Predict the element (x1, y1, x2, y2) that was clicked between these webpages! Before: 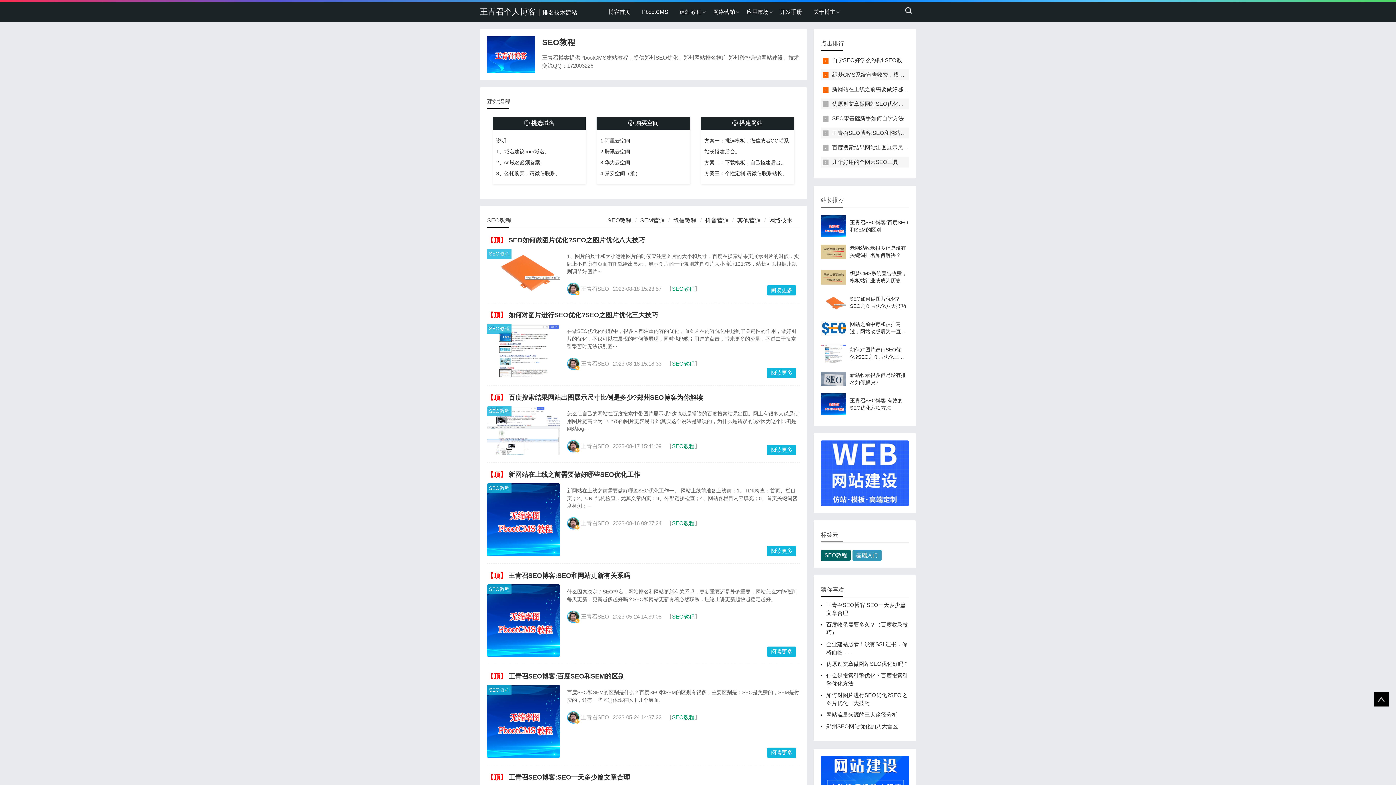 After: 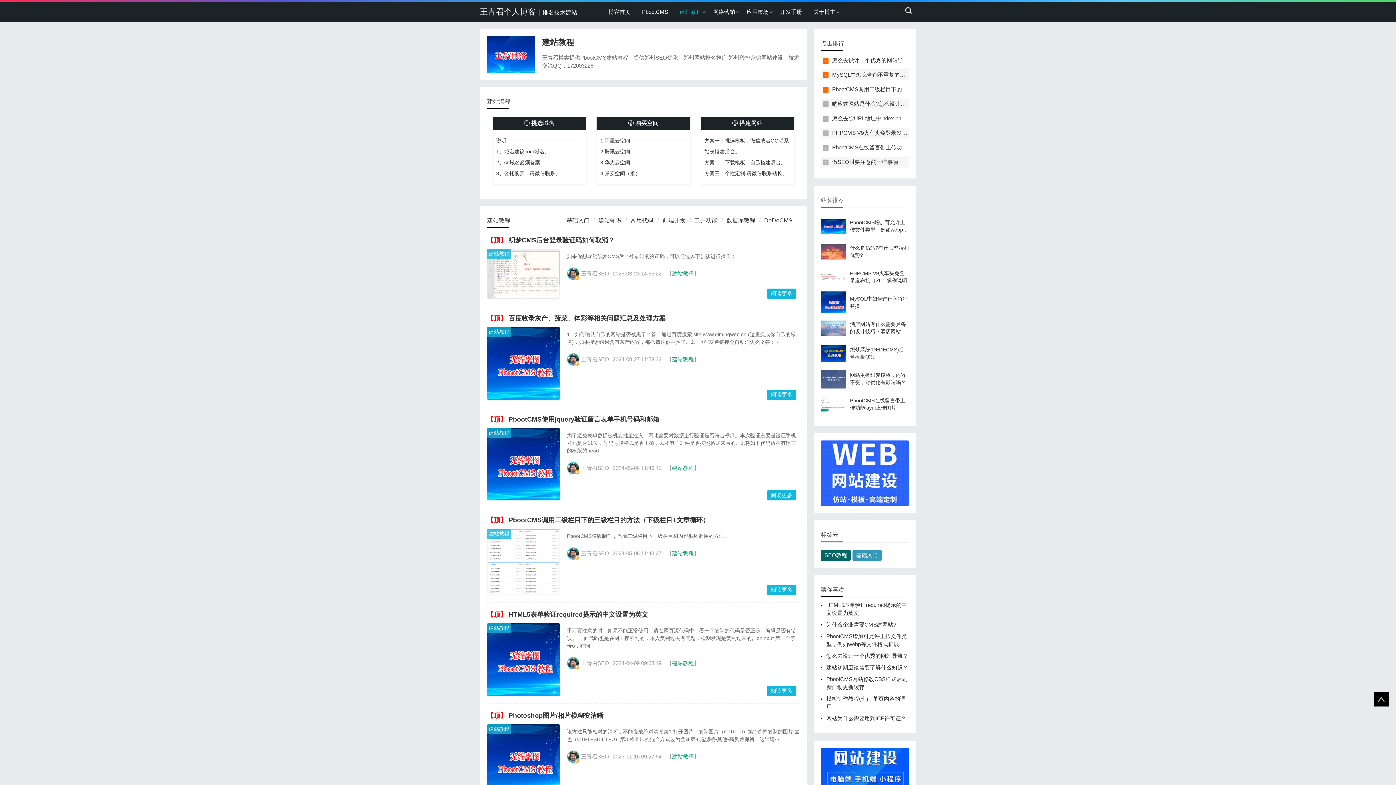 Action: bbox: (674, 2, 707, 21) label: 建站教程